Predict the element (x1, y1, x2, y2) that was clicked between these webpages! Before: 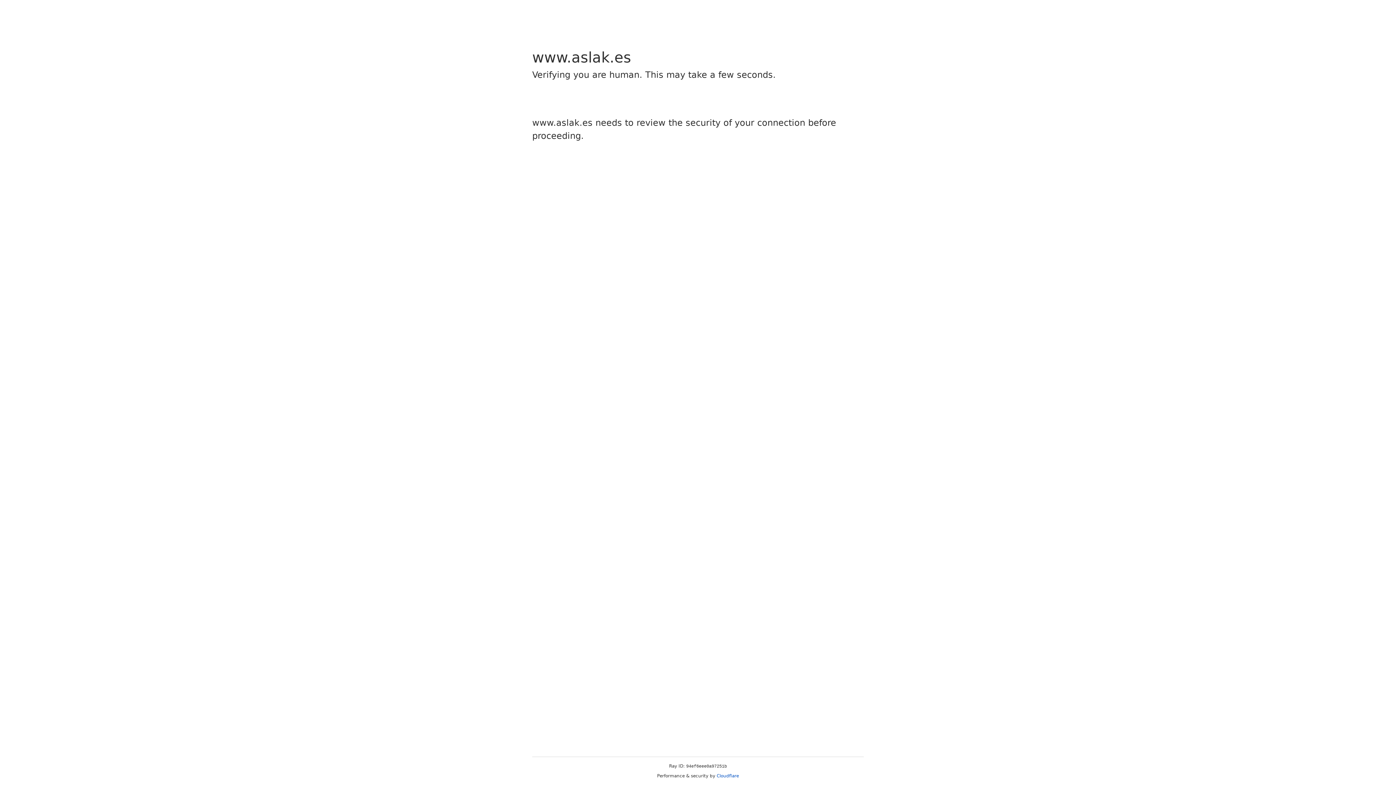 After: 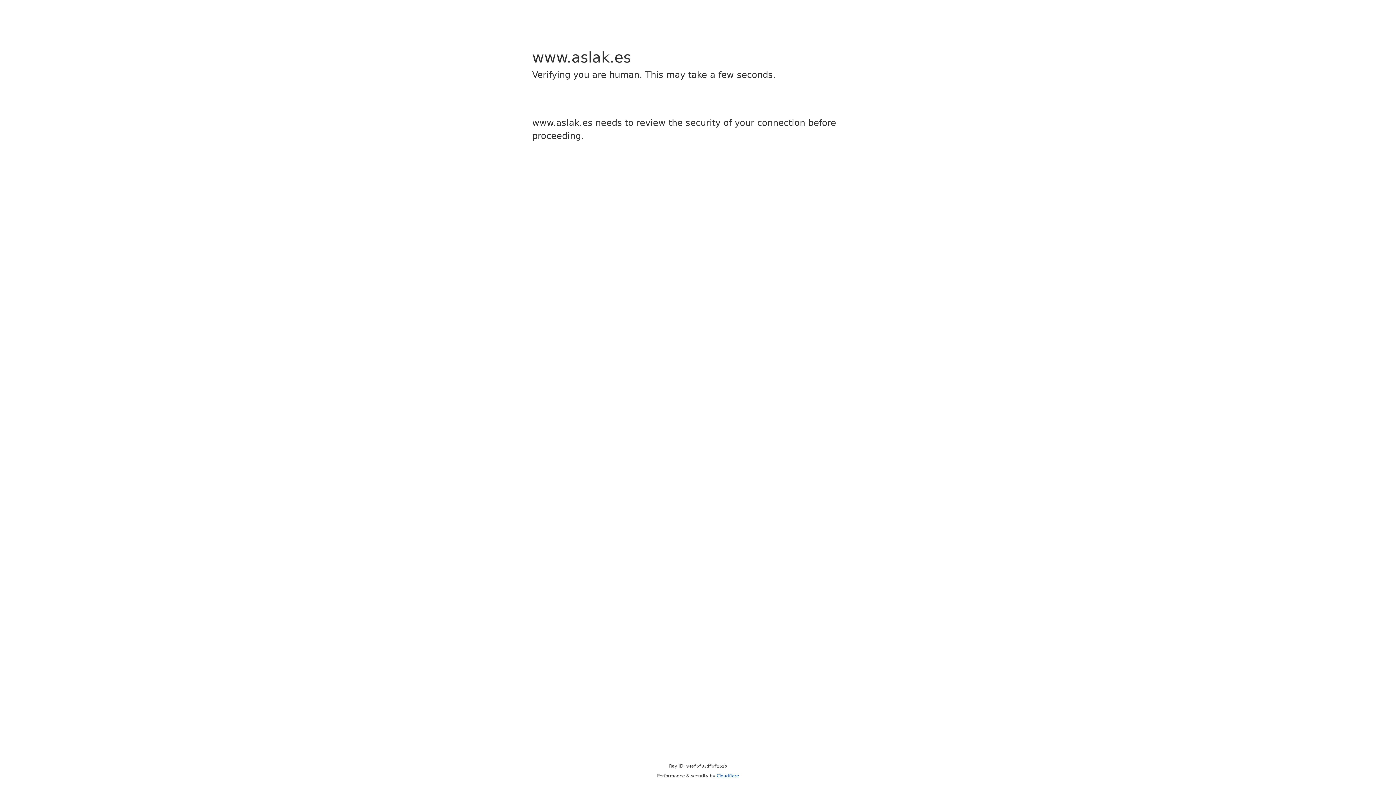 Action: bbox: (716, 773, 739, 778) label: Cloudflare